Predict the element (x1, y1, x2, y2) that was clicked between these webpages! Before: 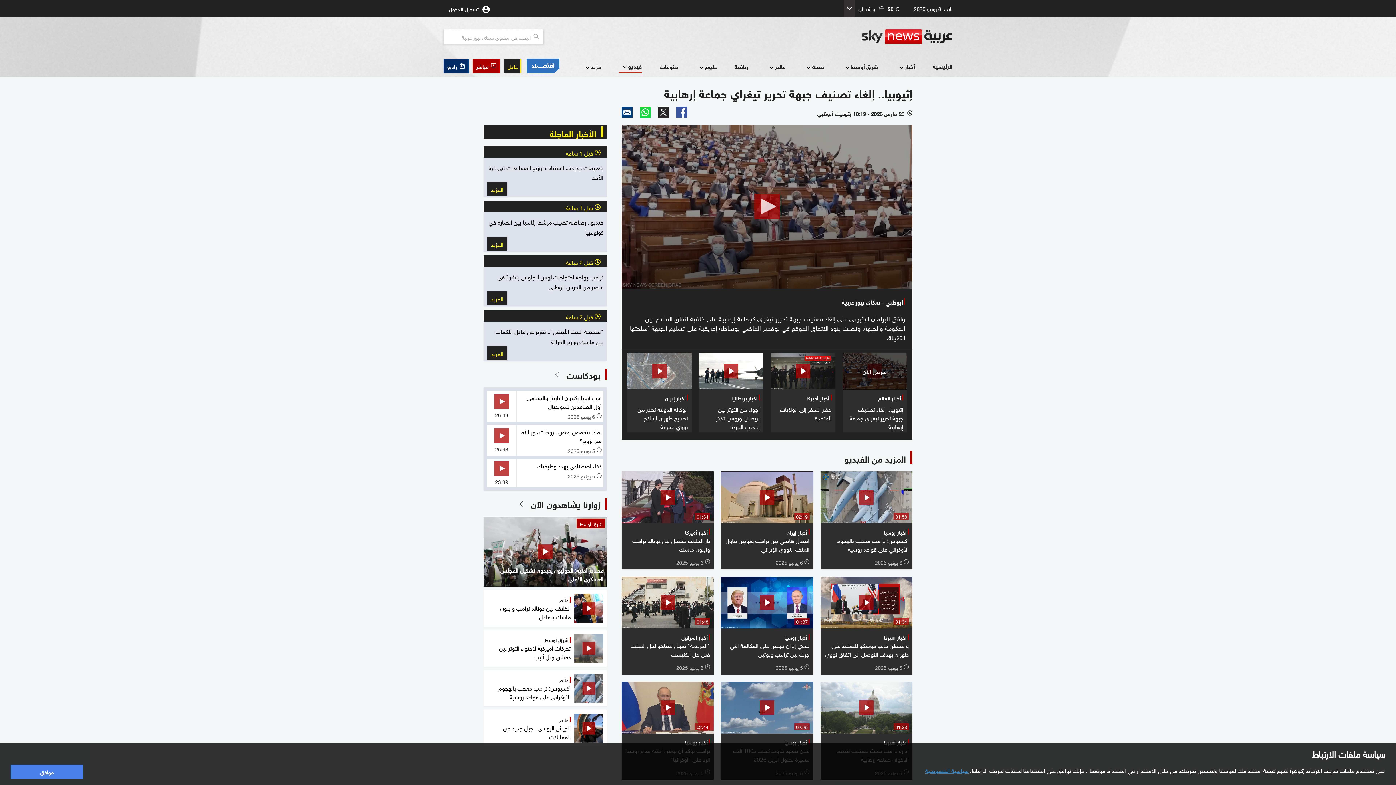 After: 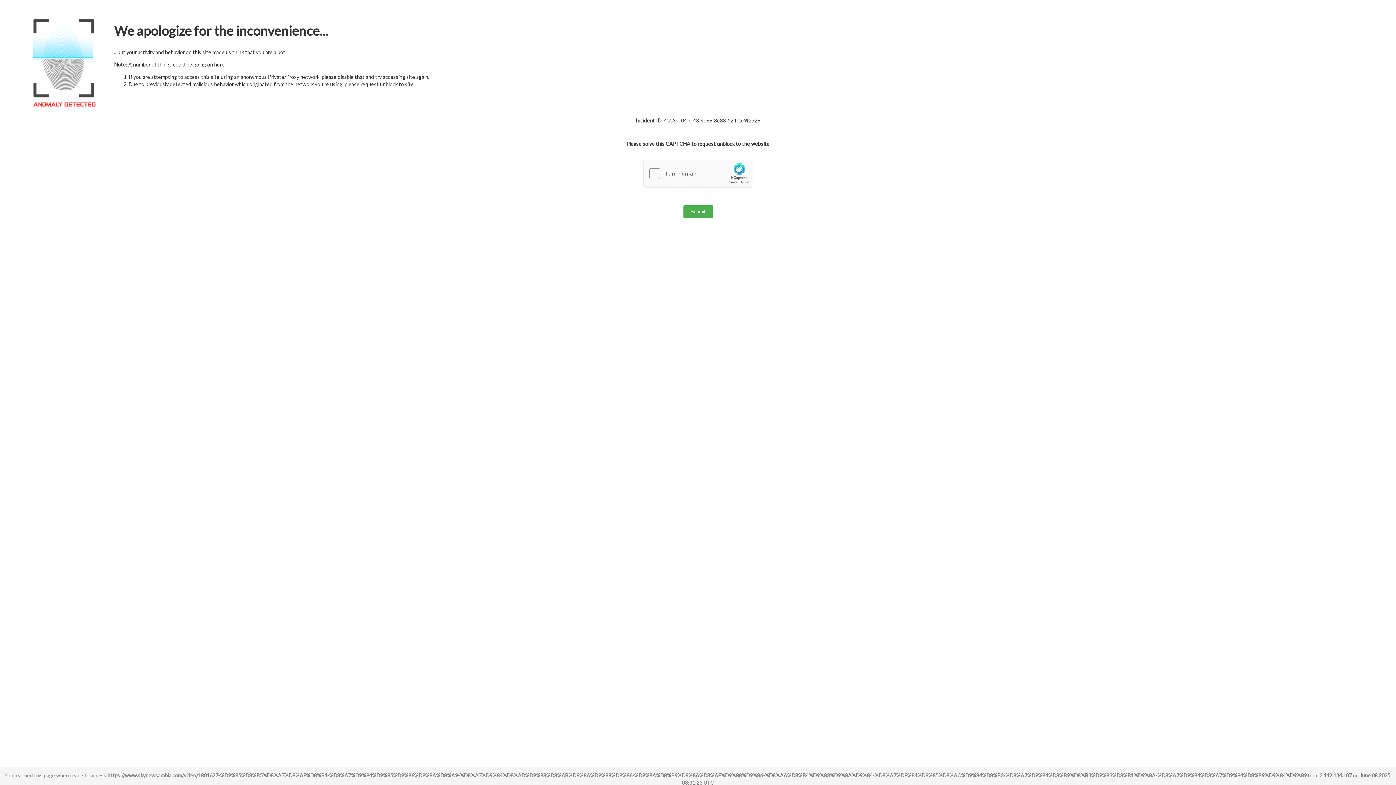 Action: bbox: (483, 517, 607, 586) label: شرق أوسط
مصادر أمنية: الحوثيون يعيدون تشكيل المجلس العسكري الأعلى